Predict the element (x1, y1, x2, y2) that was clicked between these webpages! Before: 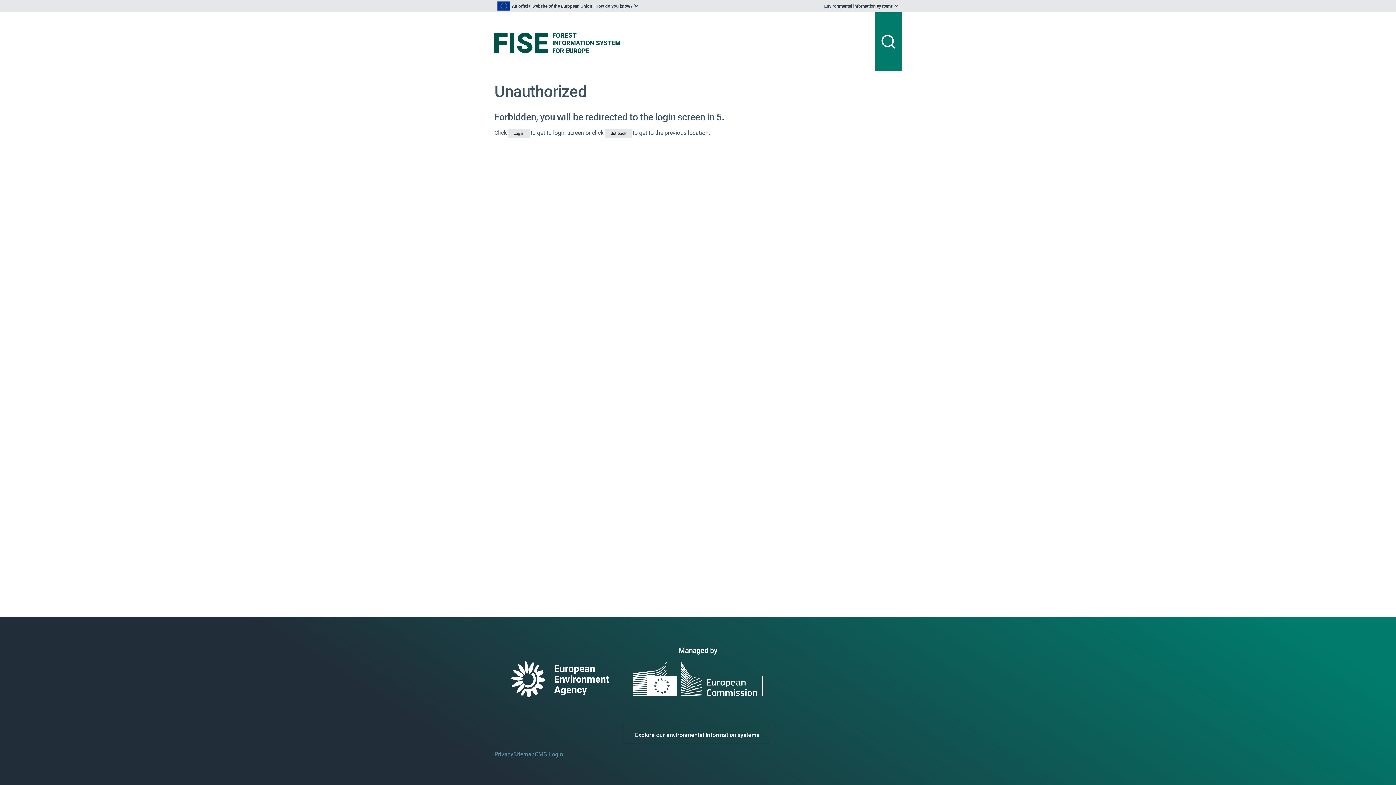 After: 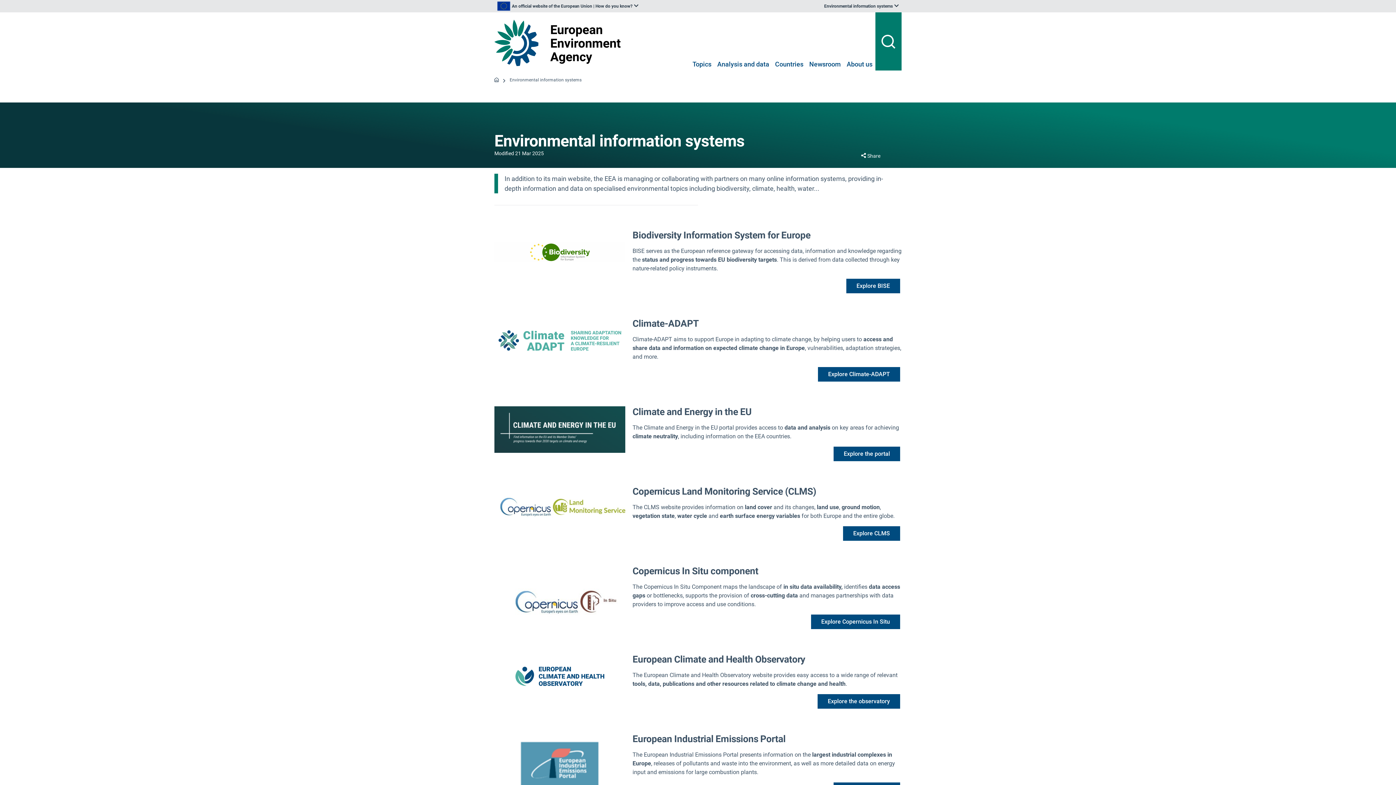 Action: label: Explore our environmental information systems bbox: (623, 726, 771, 744)